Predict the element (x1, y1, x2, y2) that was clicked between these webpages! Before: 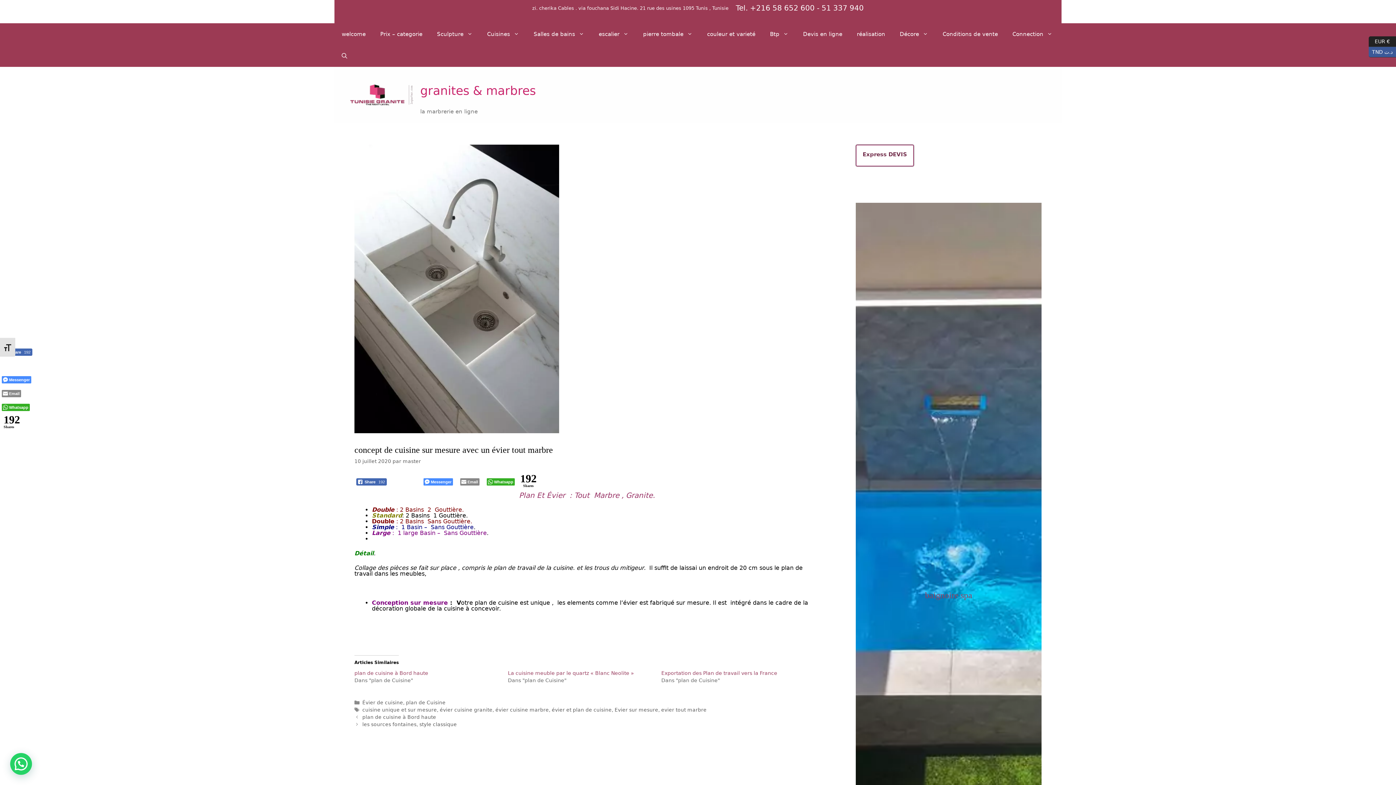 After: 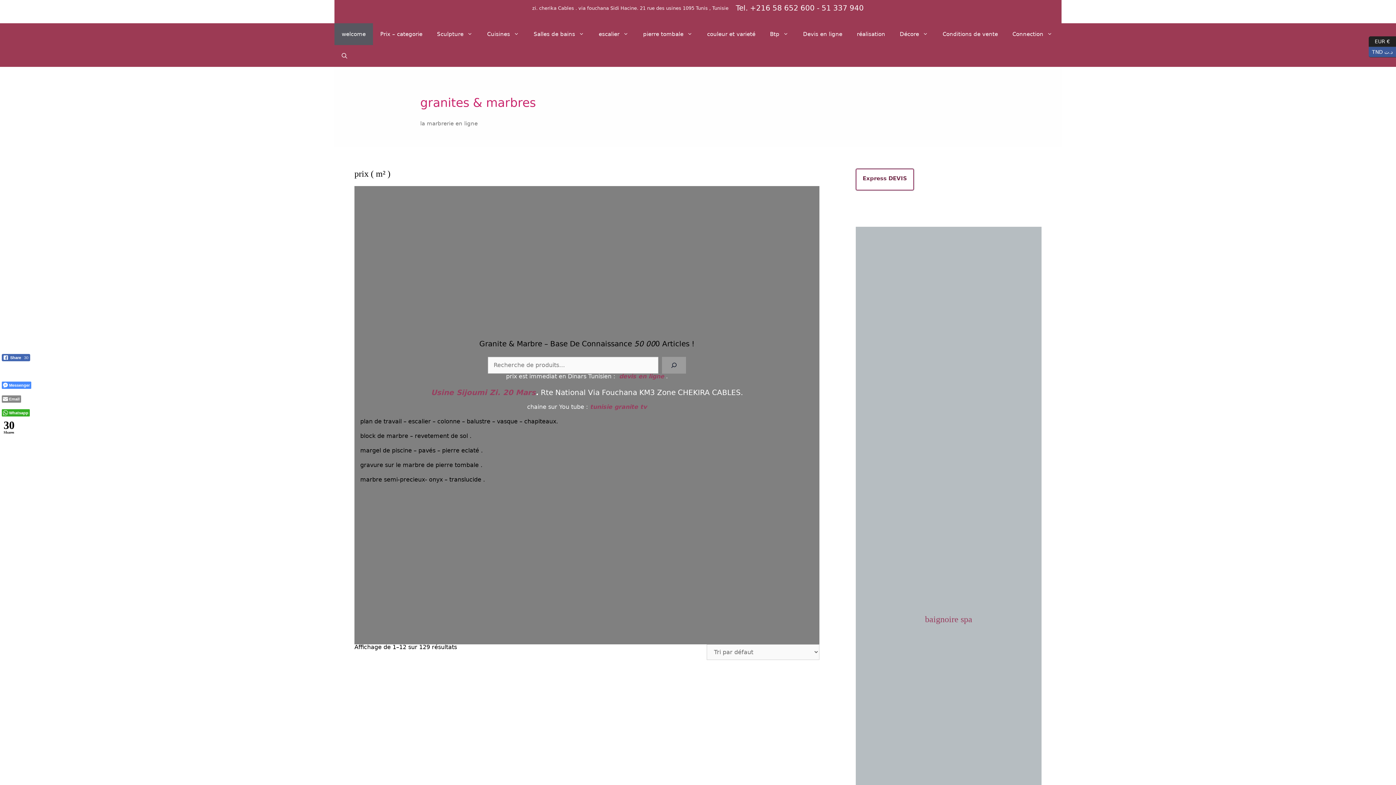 Action: bbox: (420, 83, 536, 97) label: granites & marbres